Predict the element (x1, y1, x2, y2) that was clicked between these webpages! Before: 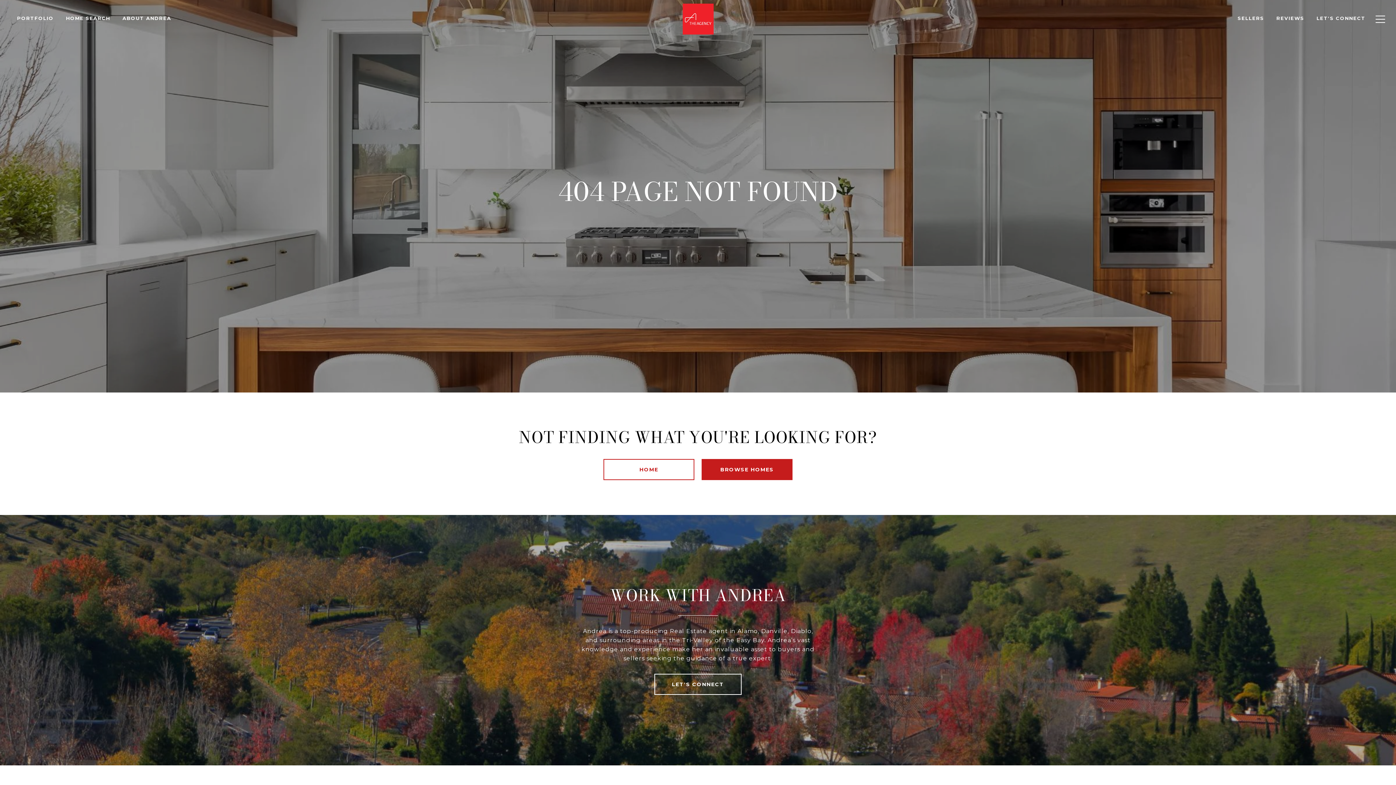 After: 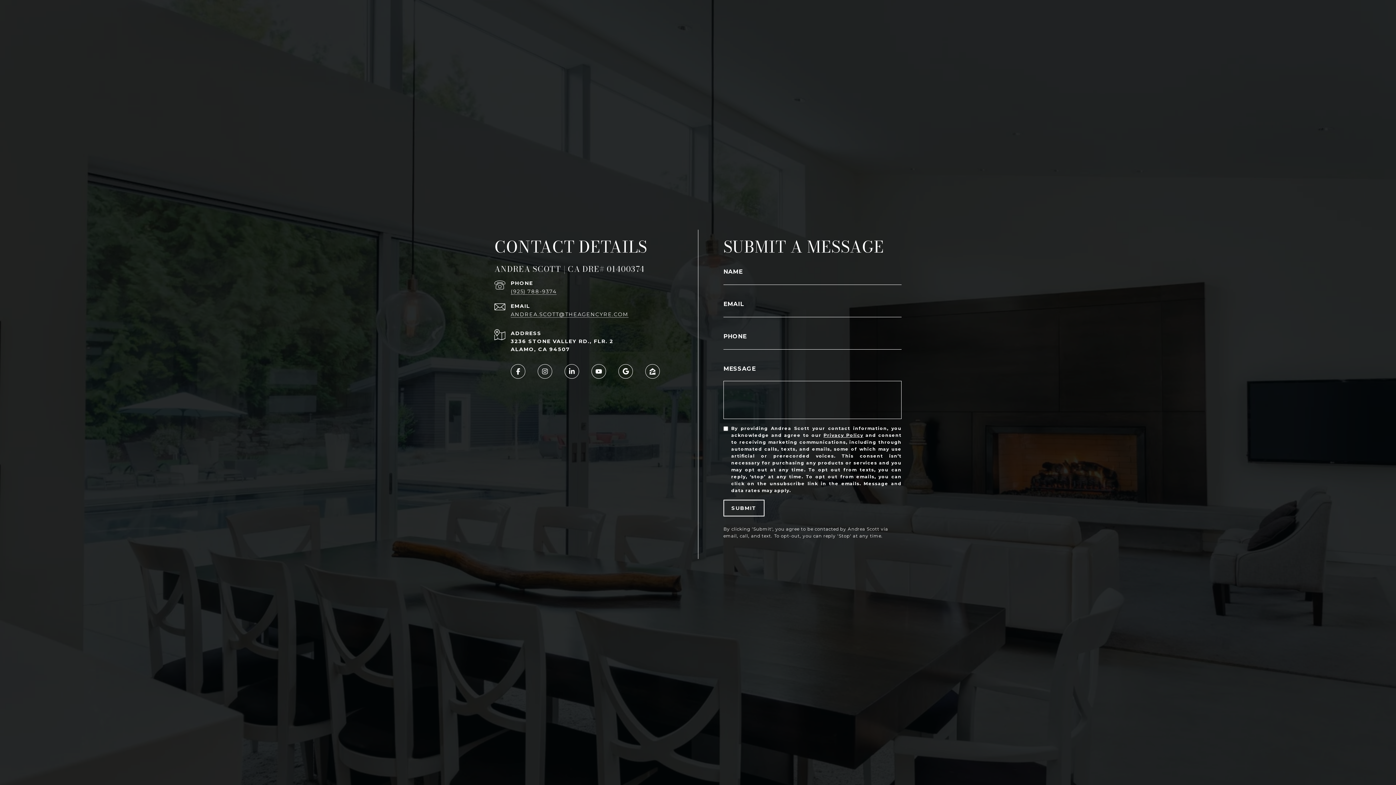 Action: label: LET'S CONNECT bbox: (654, 674, 741, 695)